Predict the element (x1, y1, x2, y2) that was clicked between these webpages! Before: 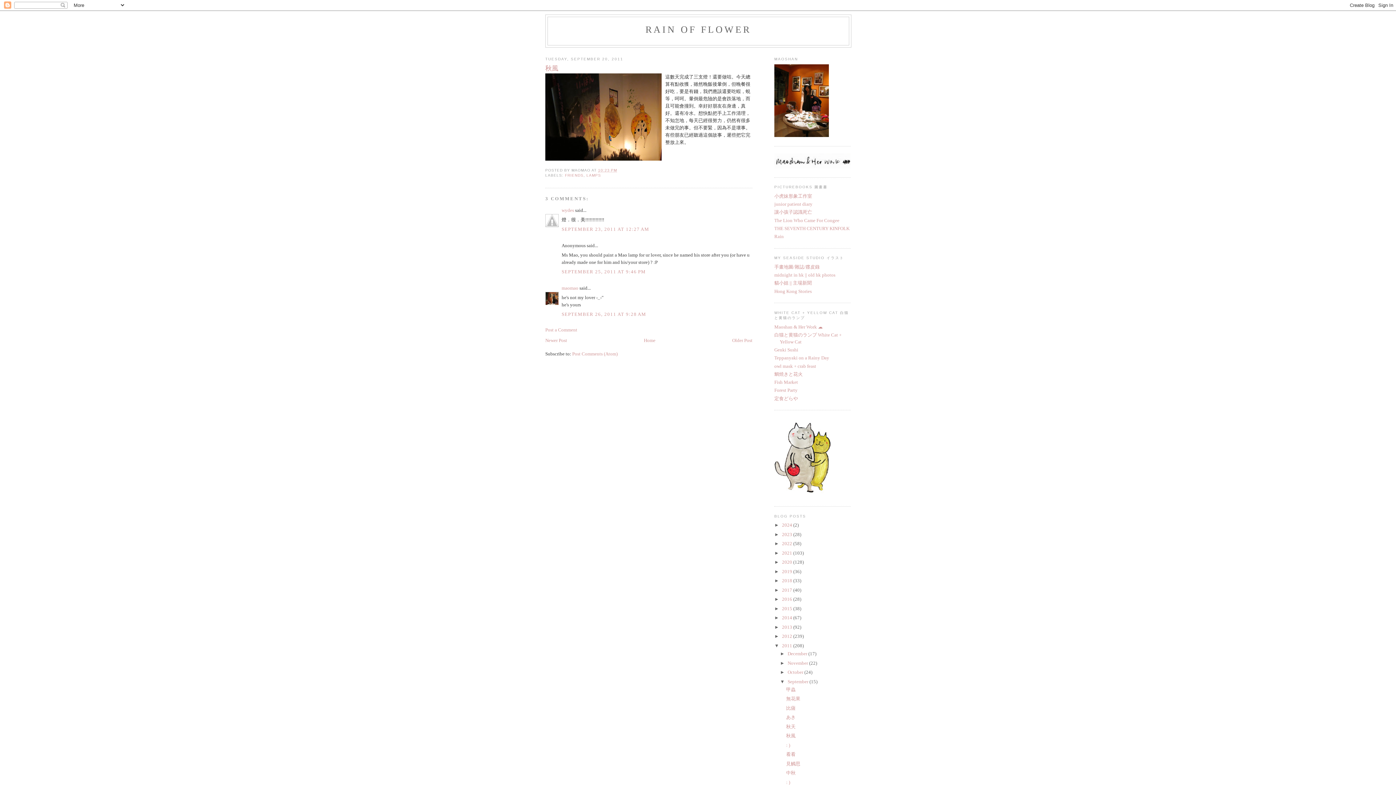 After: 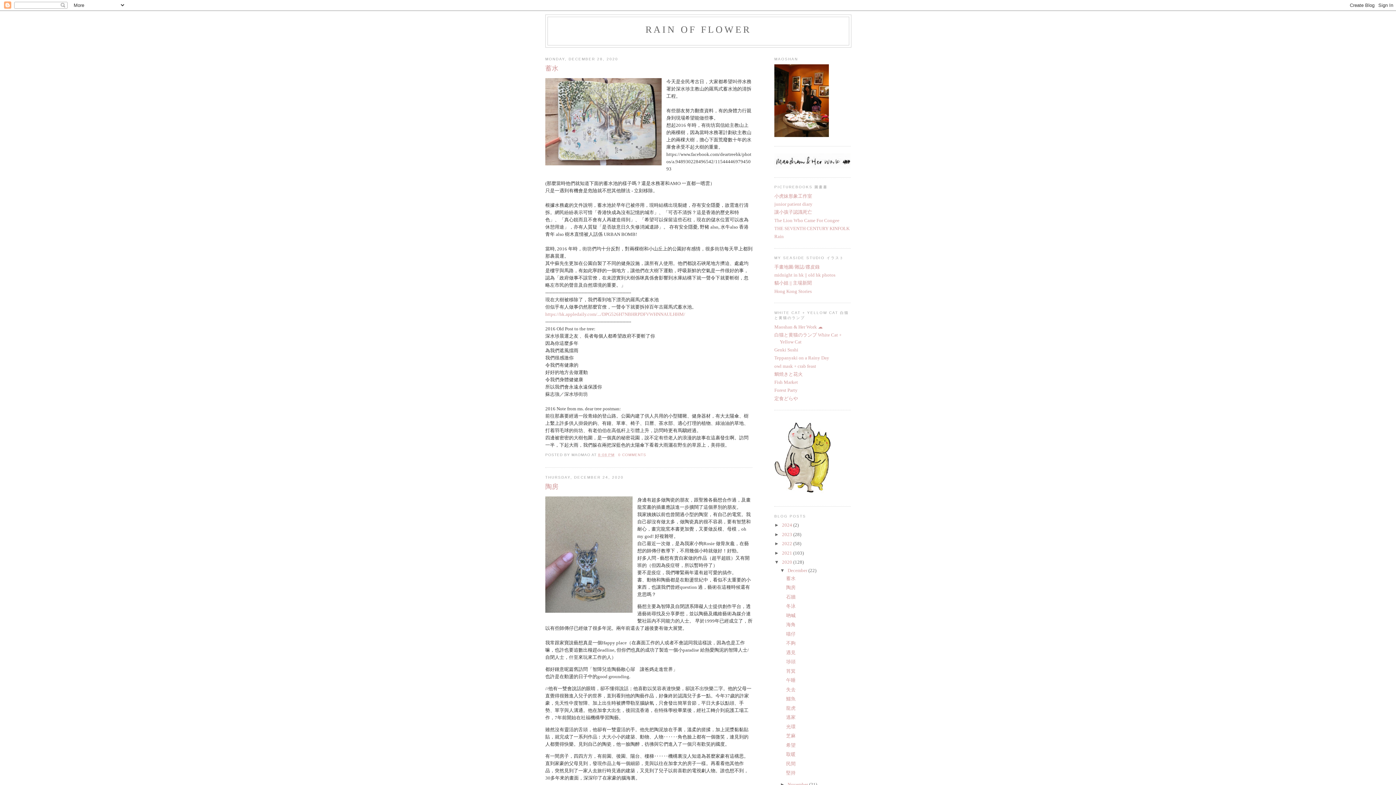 Action: bbox: (782, 559, 793, 565) label: 2020 